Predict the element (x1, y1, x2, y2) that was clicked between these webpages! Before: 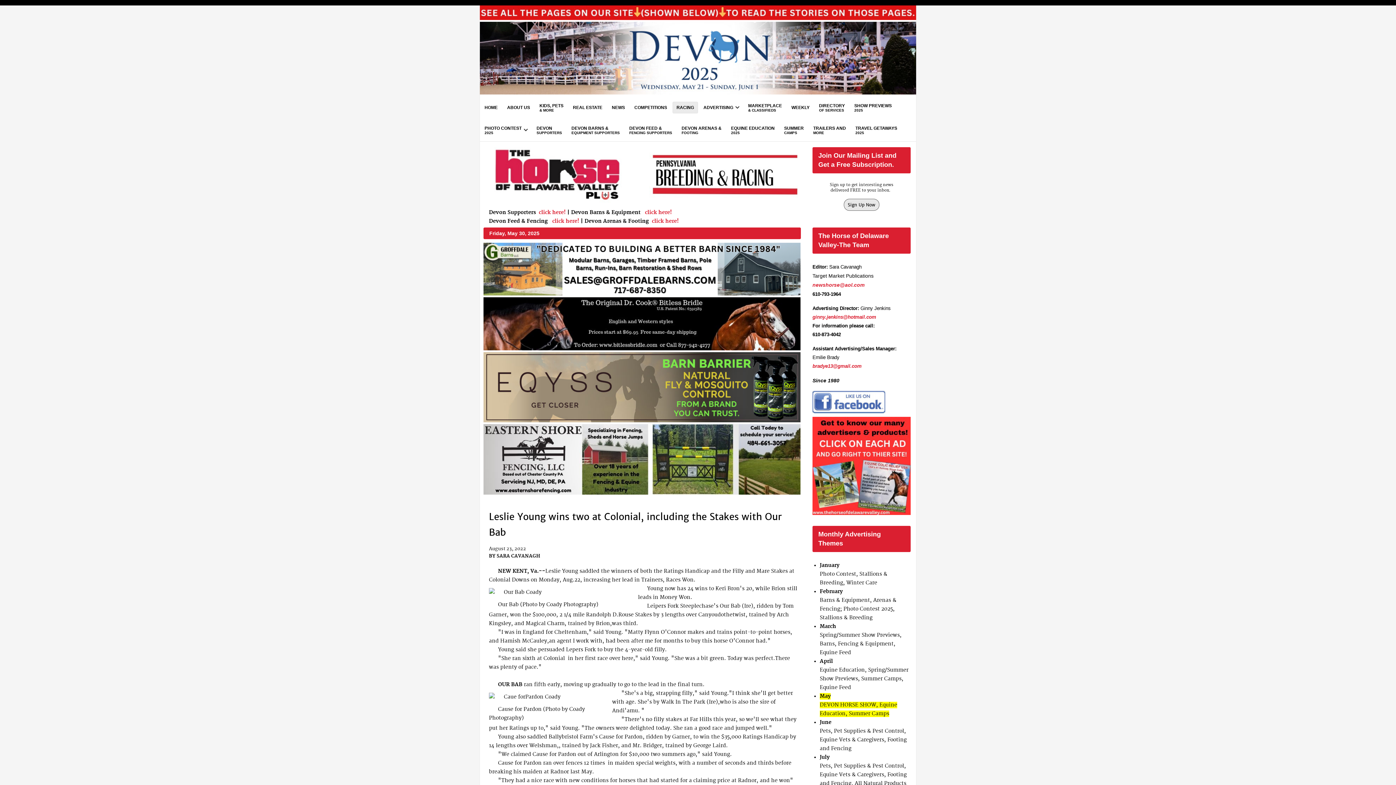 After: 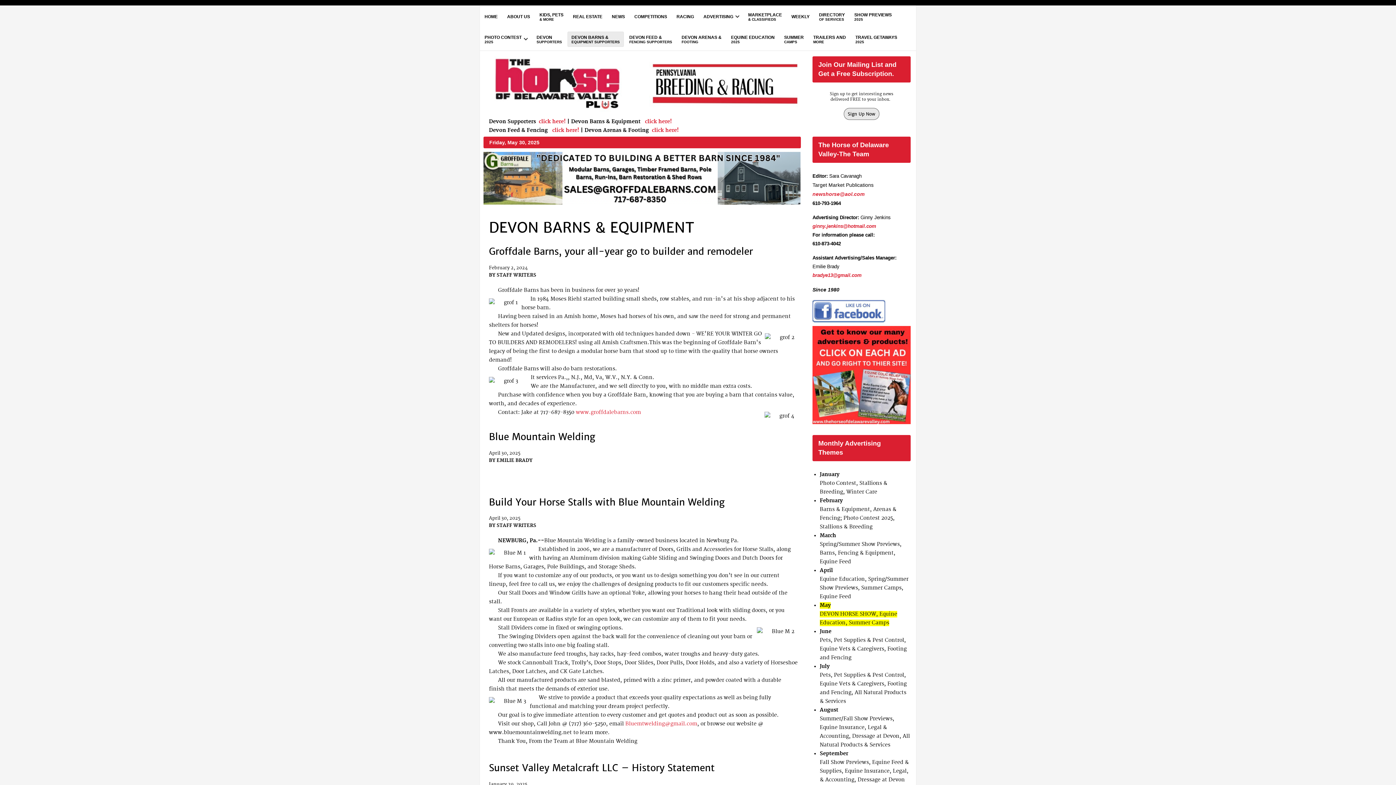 Action: label: DEVON BARNS &
EQUIPMENT SUPPORTERS bbox: (567, 119, 624, 141)